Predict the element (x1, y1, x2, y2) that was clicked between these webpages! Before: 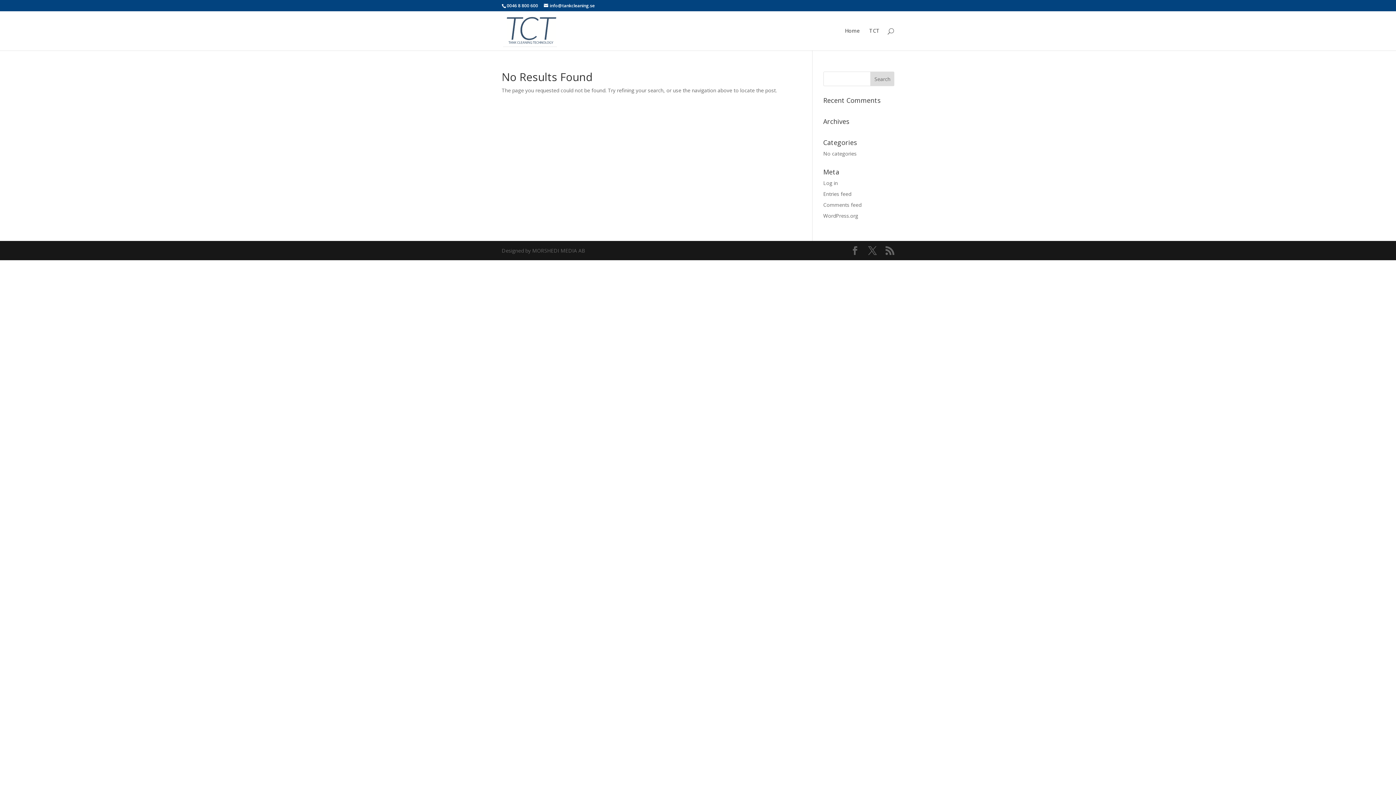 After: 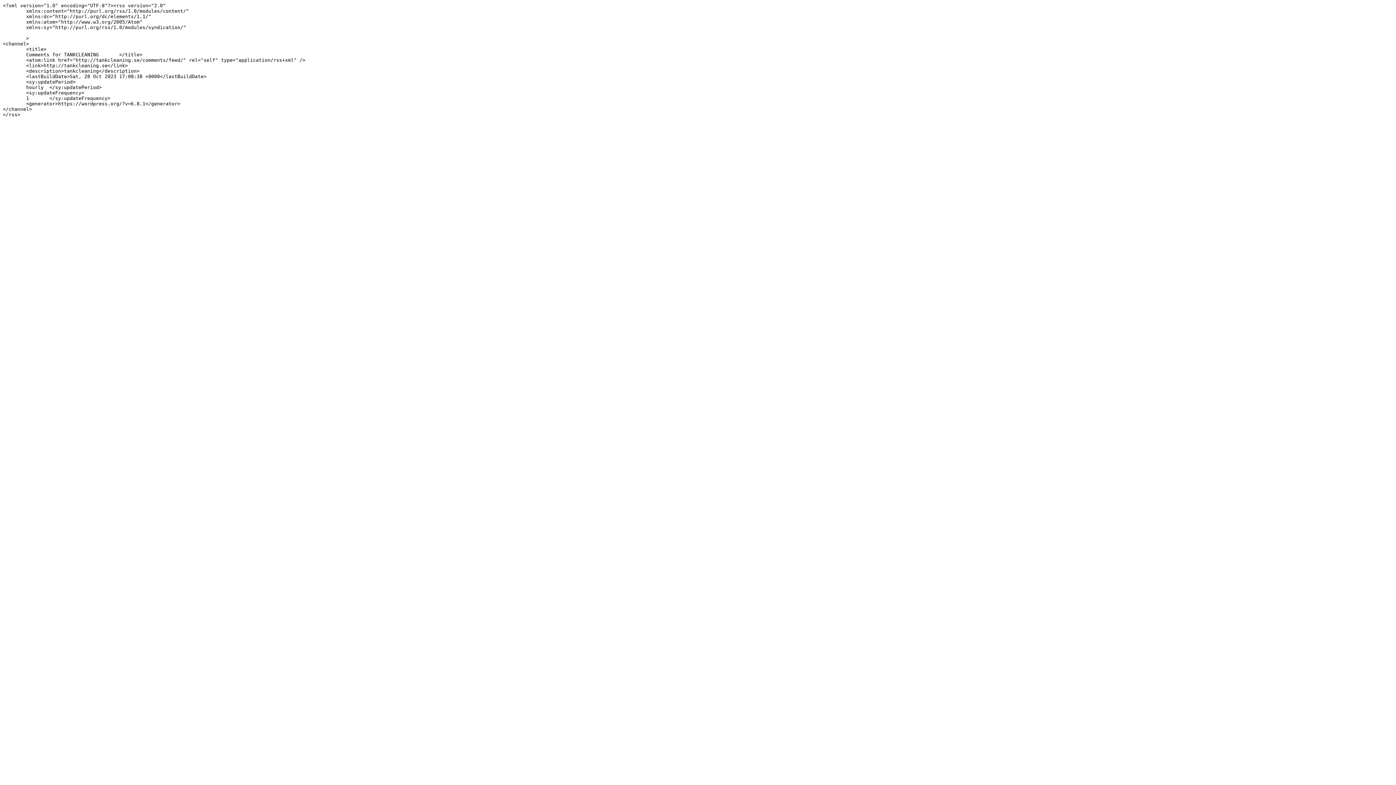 Action: bbox: (823, 201, 861, 208) label: Comments feed